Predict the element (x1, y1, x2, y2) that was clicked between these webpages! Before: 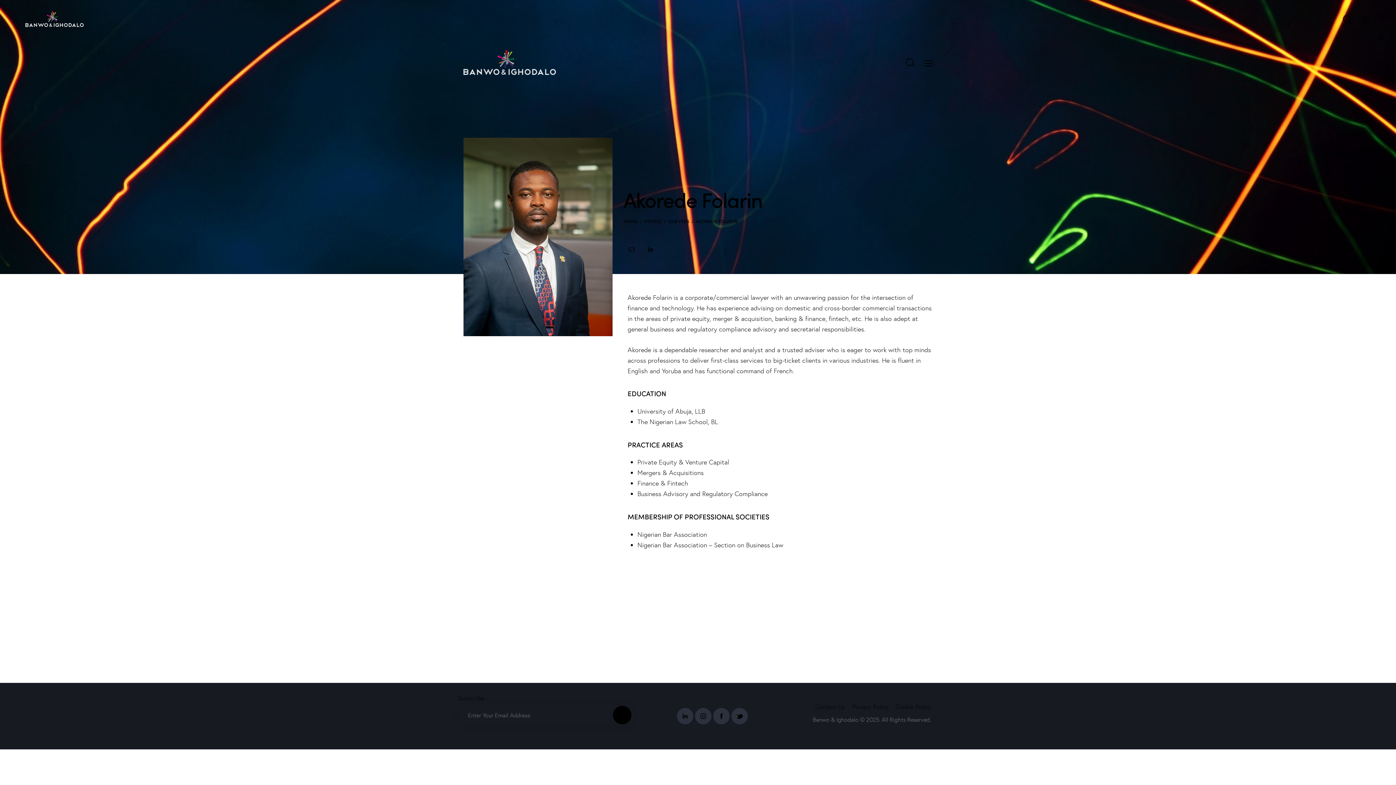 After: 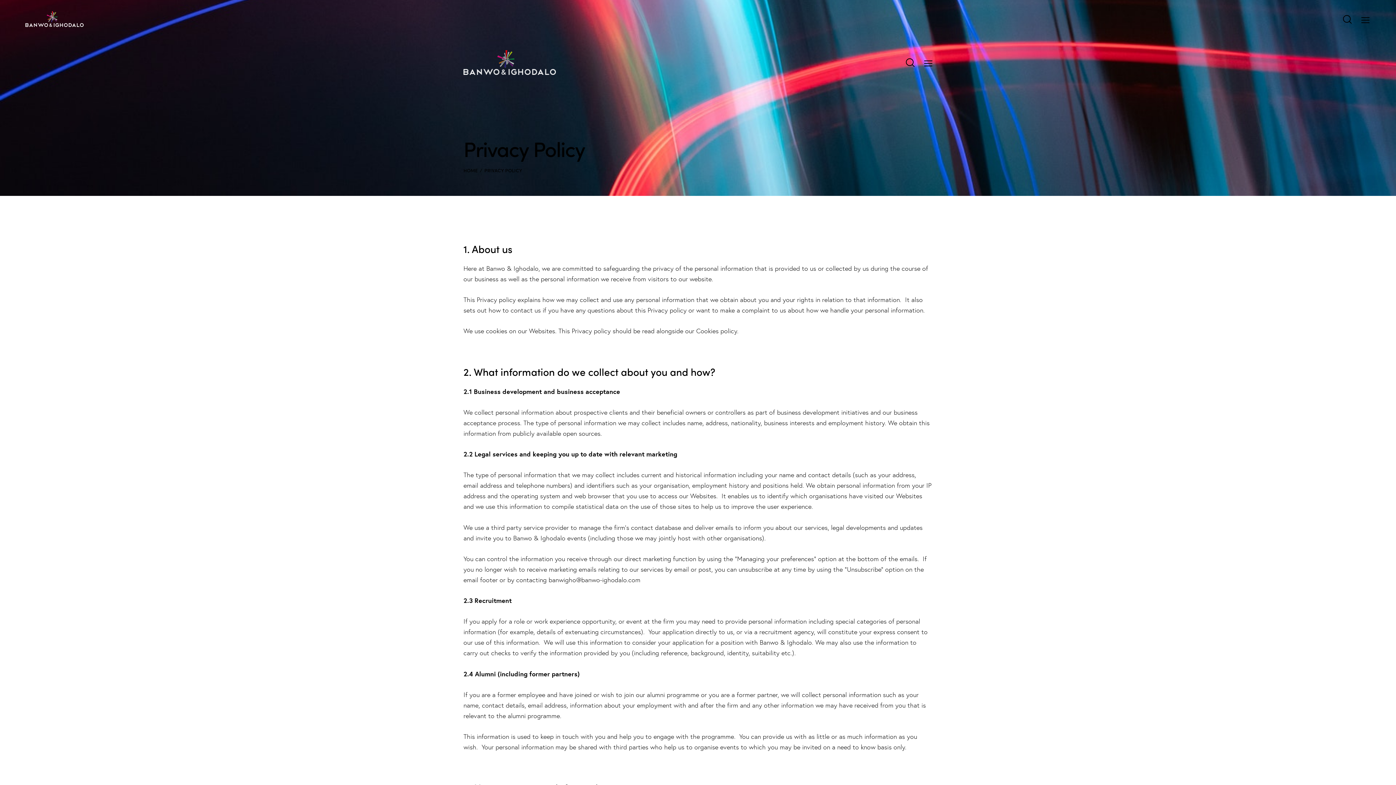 Action: bbox: (852, 703, 888, 711) label: Privacy Policy